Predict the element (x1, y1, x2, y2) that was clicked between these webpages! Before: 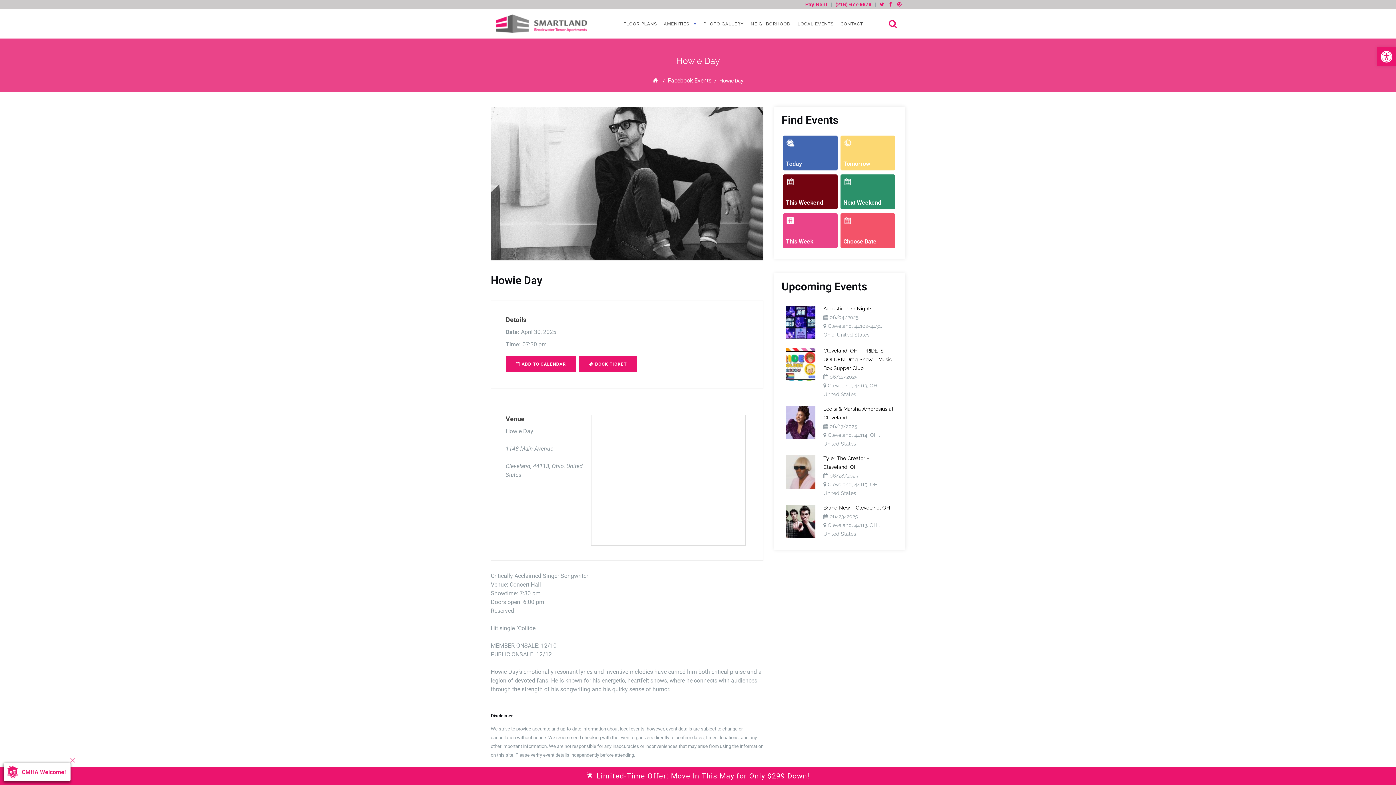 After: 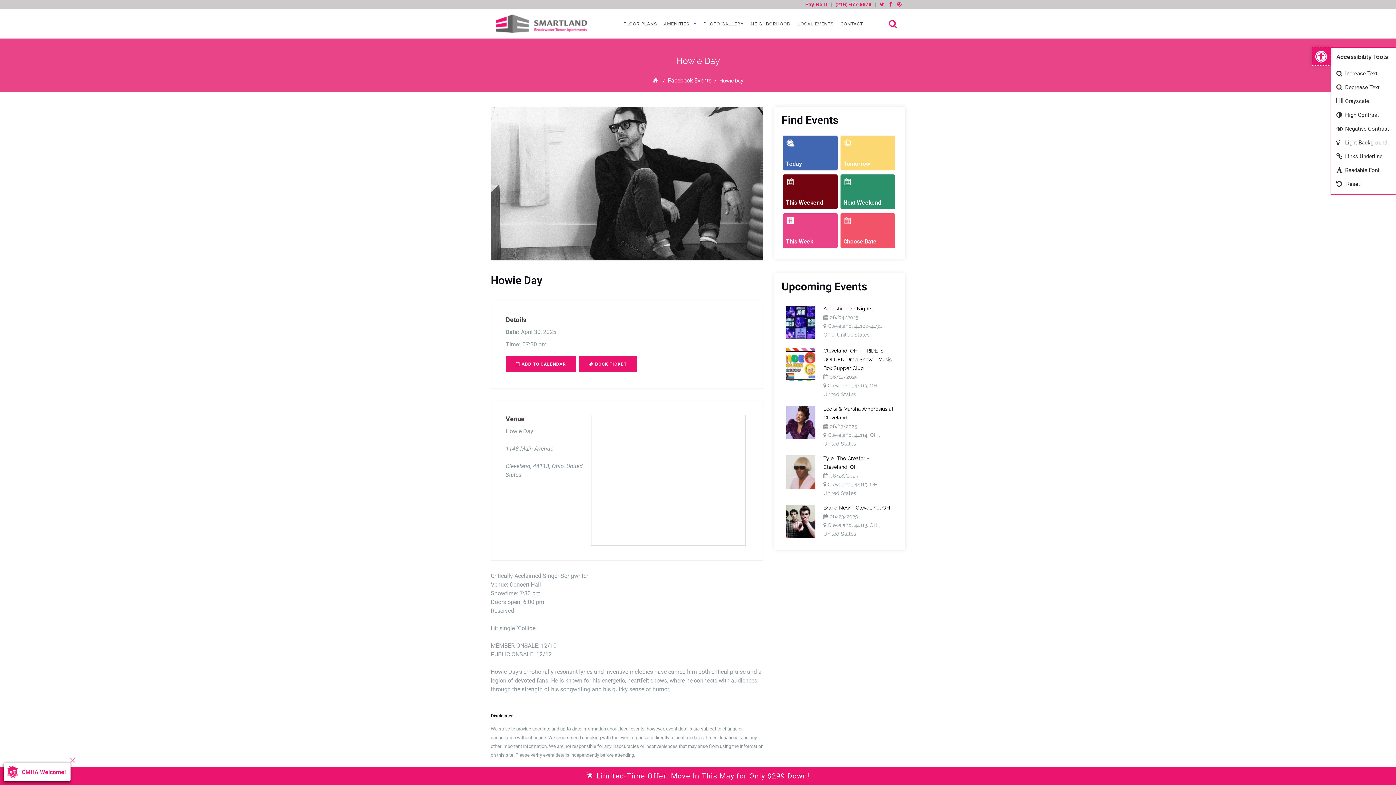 Action: label: Open toolbar bbox: (1377, 47, 1396, 66)